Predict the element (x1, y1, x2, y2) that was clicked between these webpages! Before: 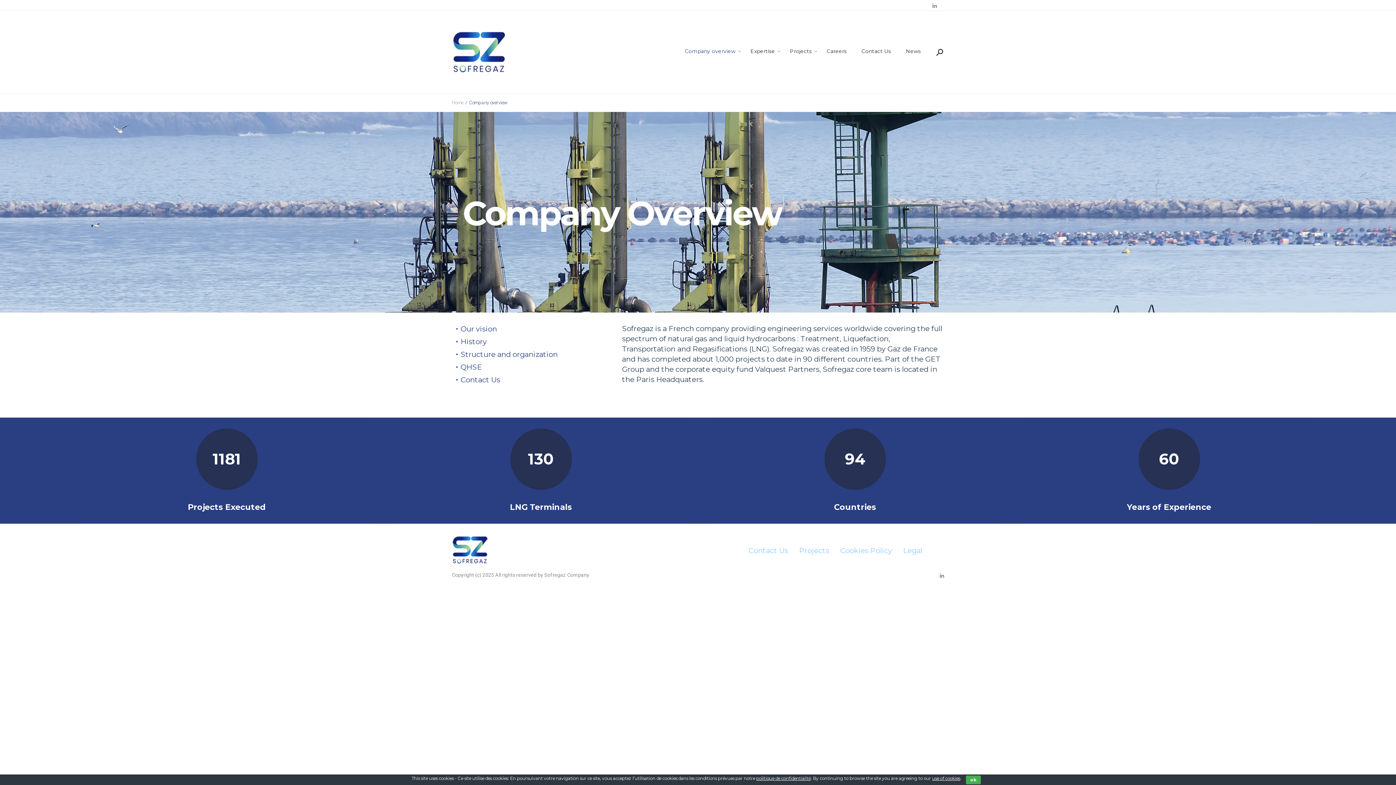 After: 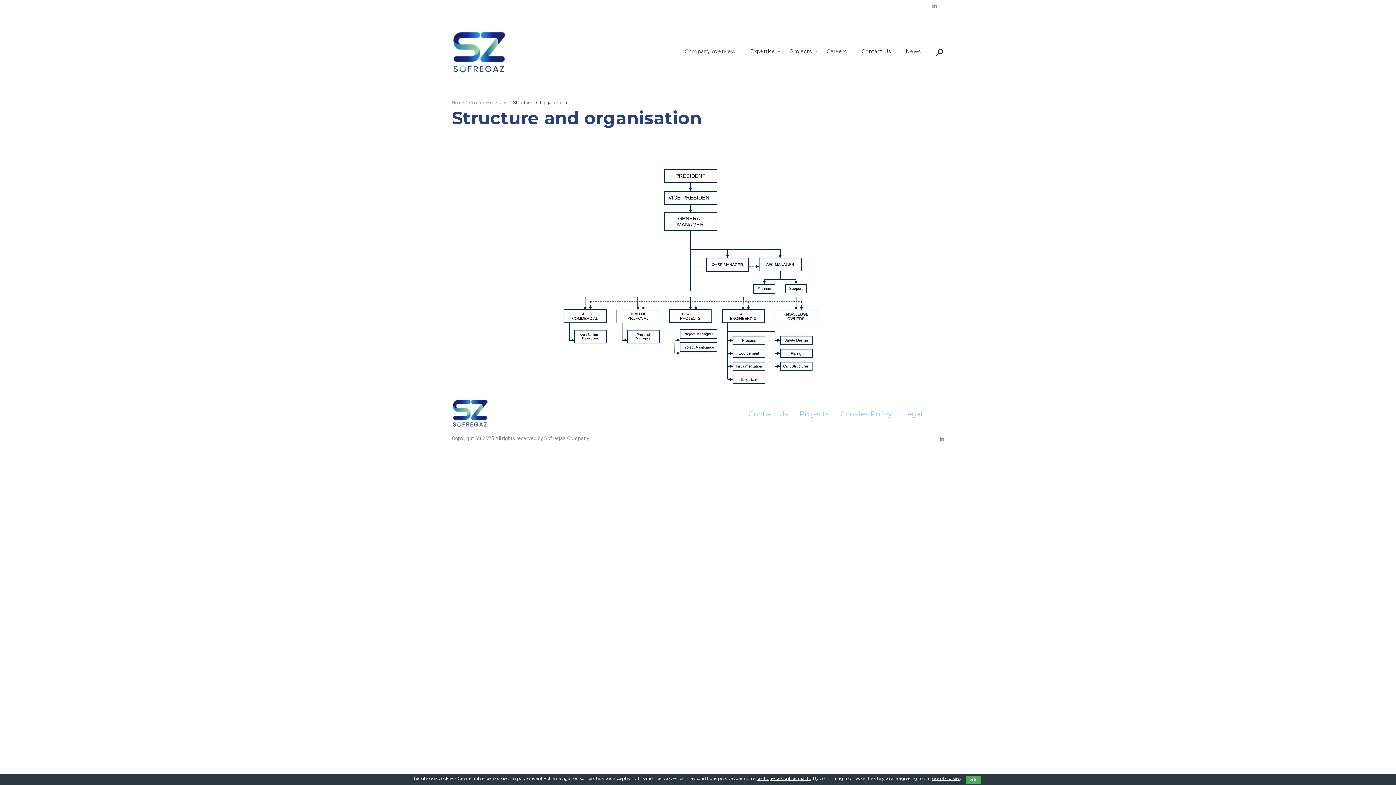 Action: bbox: (460, 350, 557, 358) label: Structure and organization